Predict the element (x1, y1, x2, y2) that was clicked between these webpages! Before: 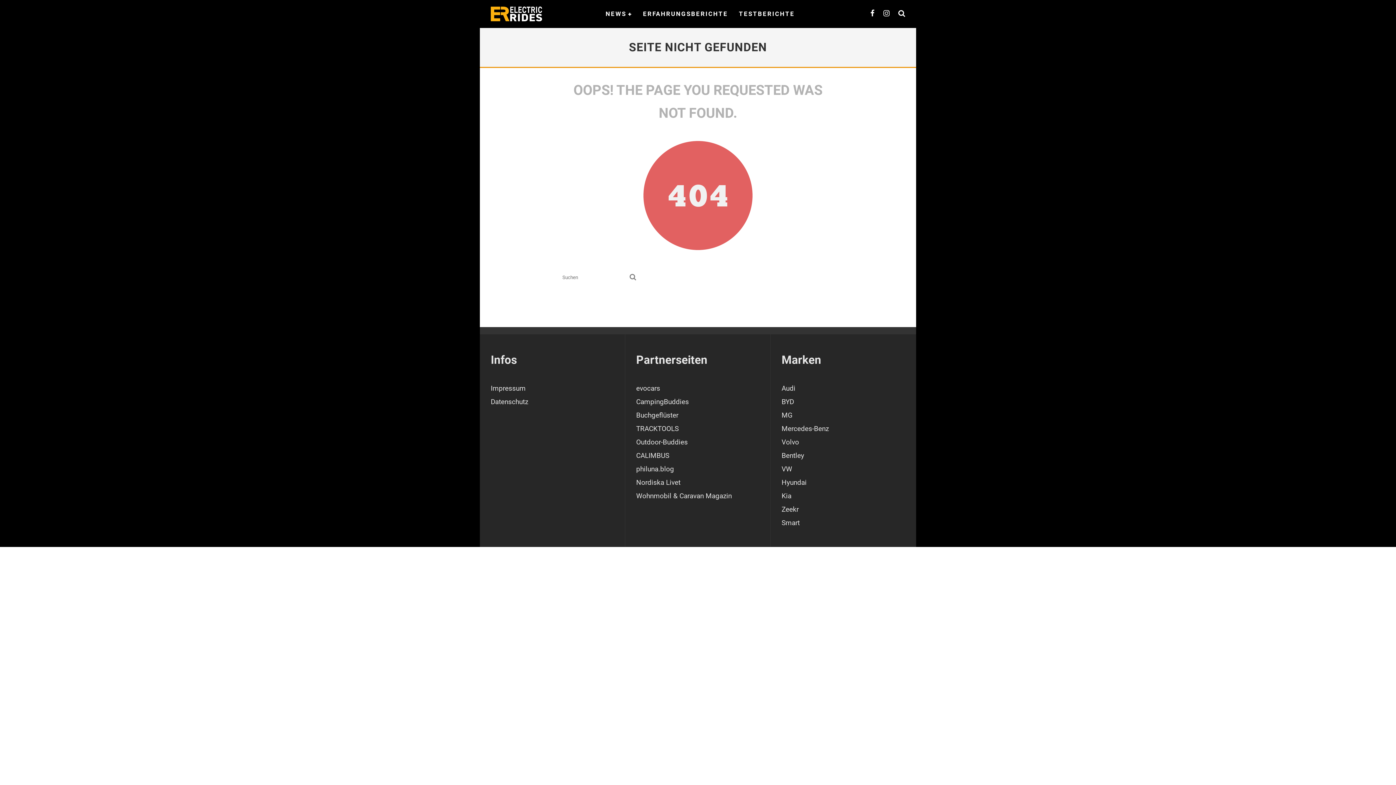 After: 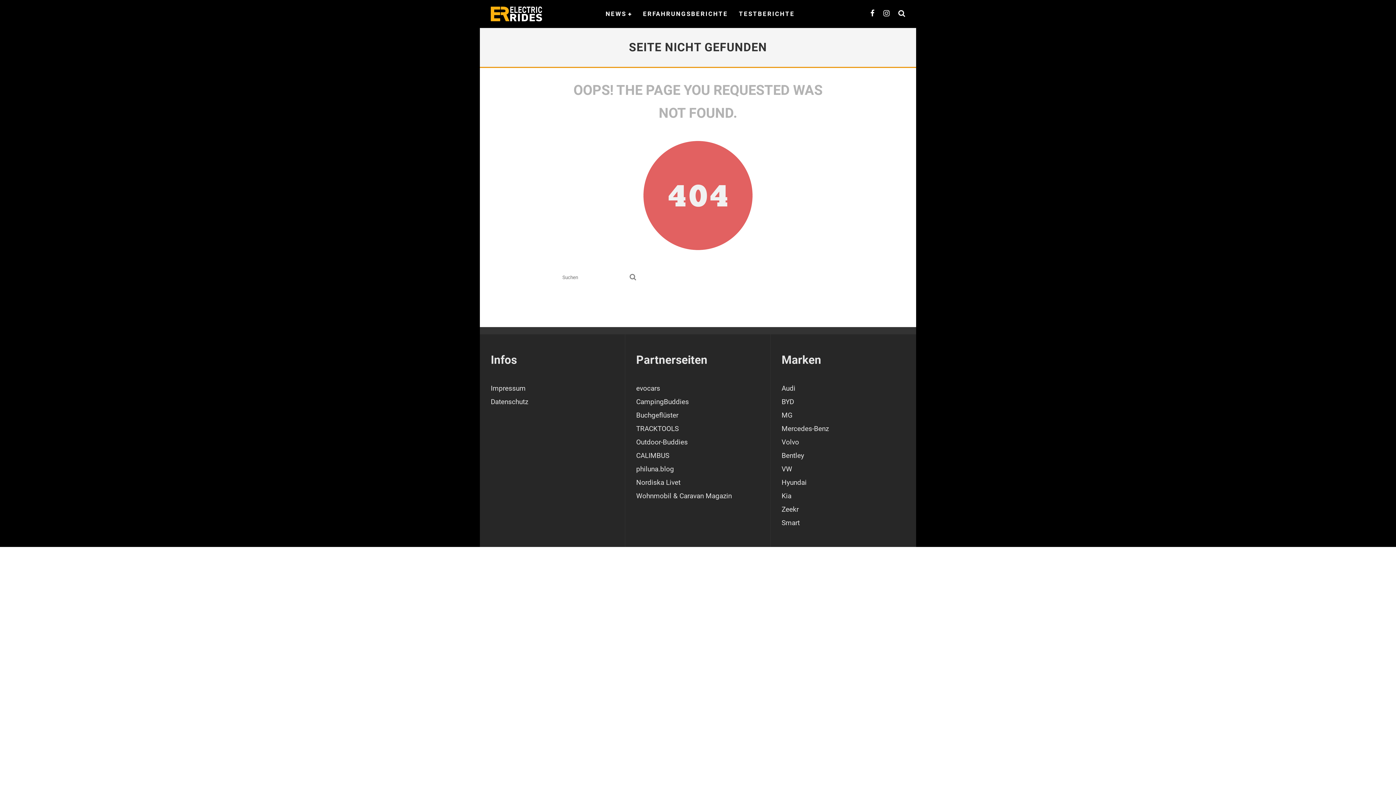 Action: label: Outdoor-Buddies bbox: (636, 438, 688, 446)